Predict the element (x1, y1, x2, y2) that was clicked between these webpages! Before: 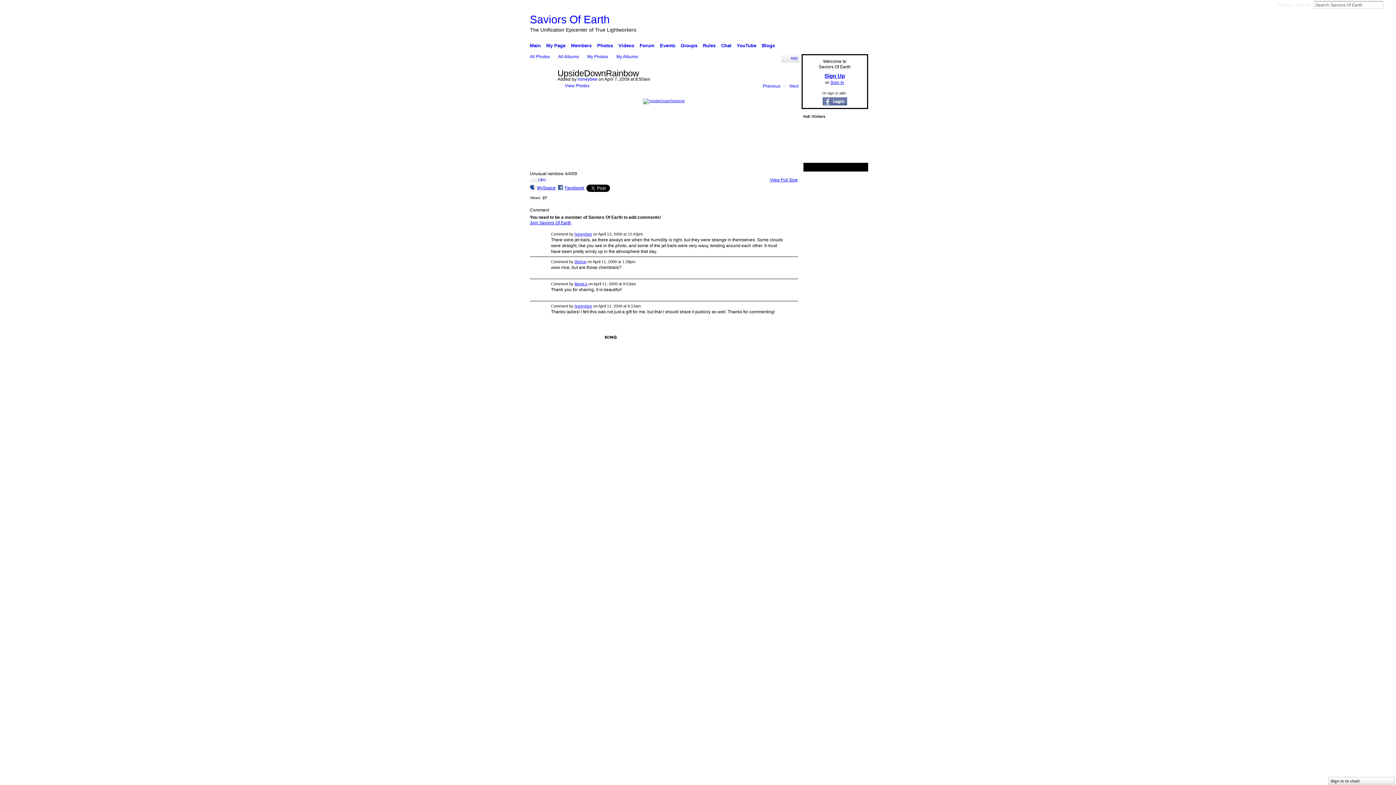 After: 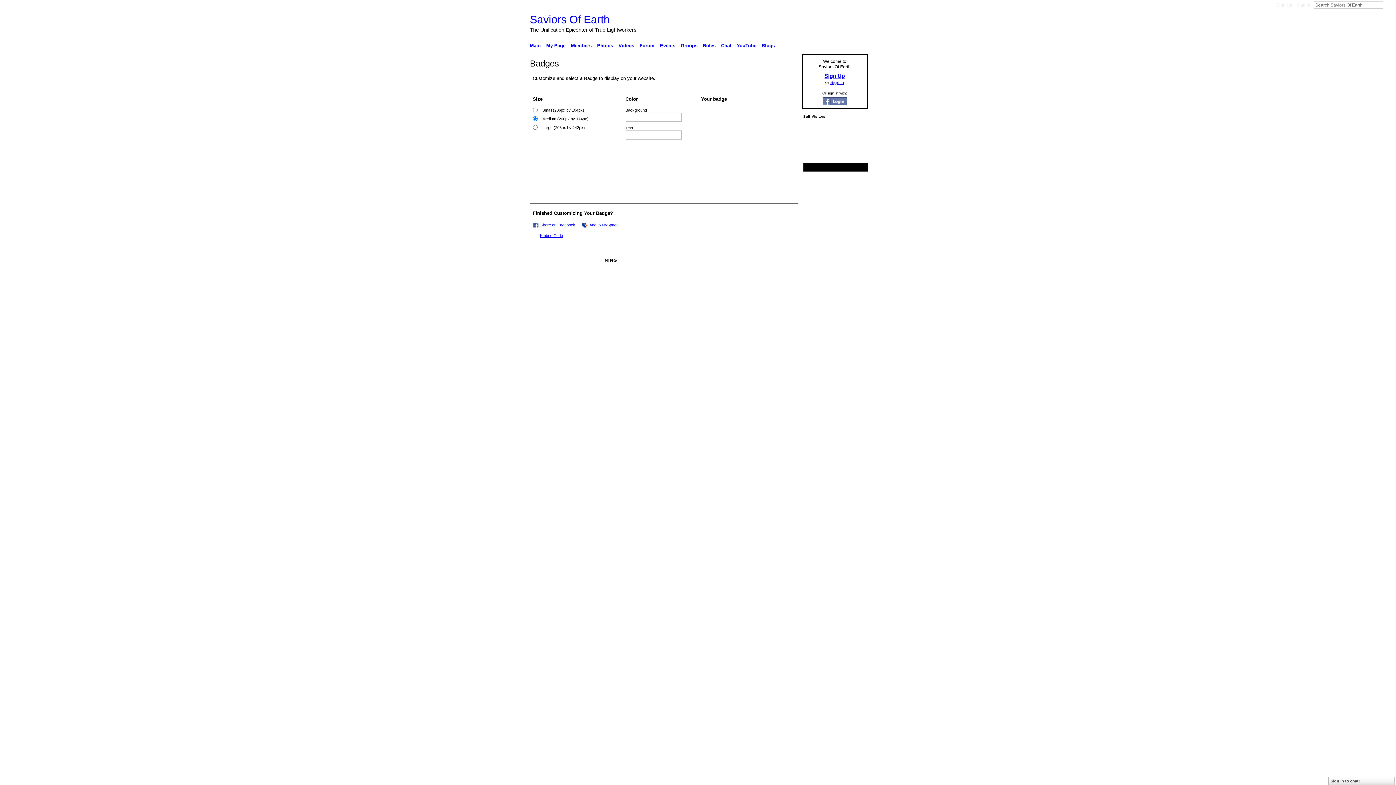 Action: bbox: (785, 334, 798, 339) label: Badges